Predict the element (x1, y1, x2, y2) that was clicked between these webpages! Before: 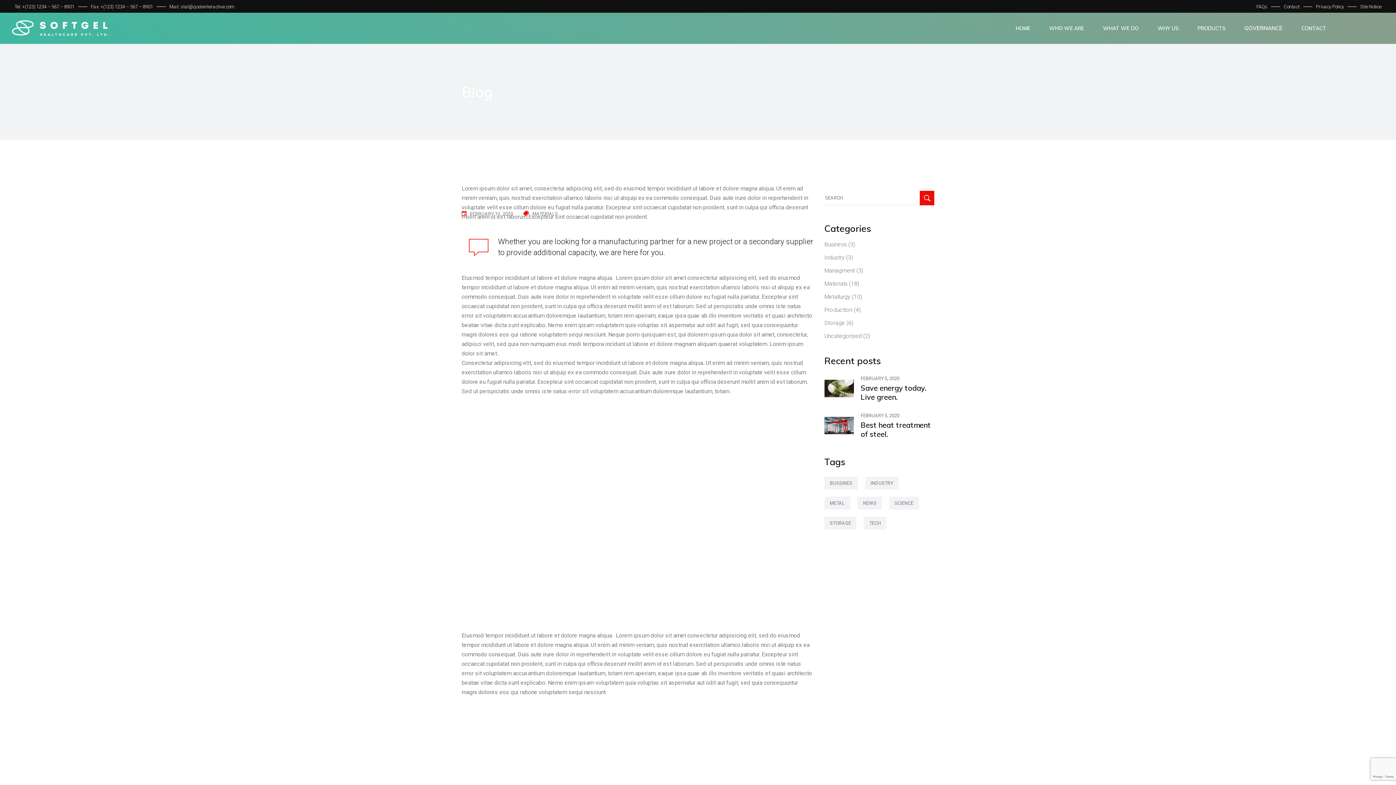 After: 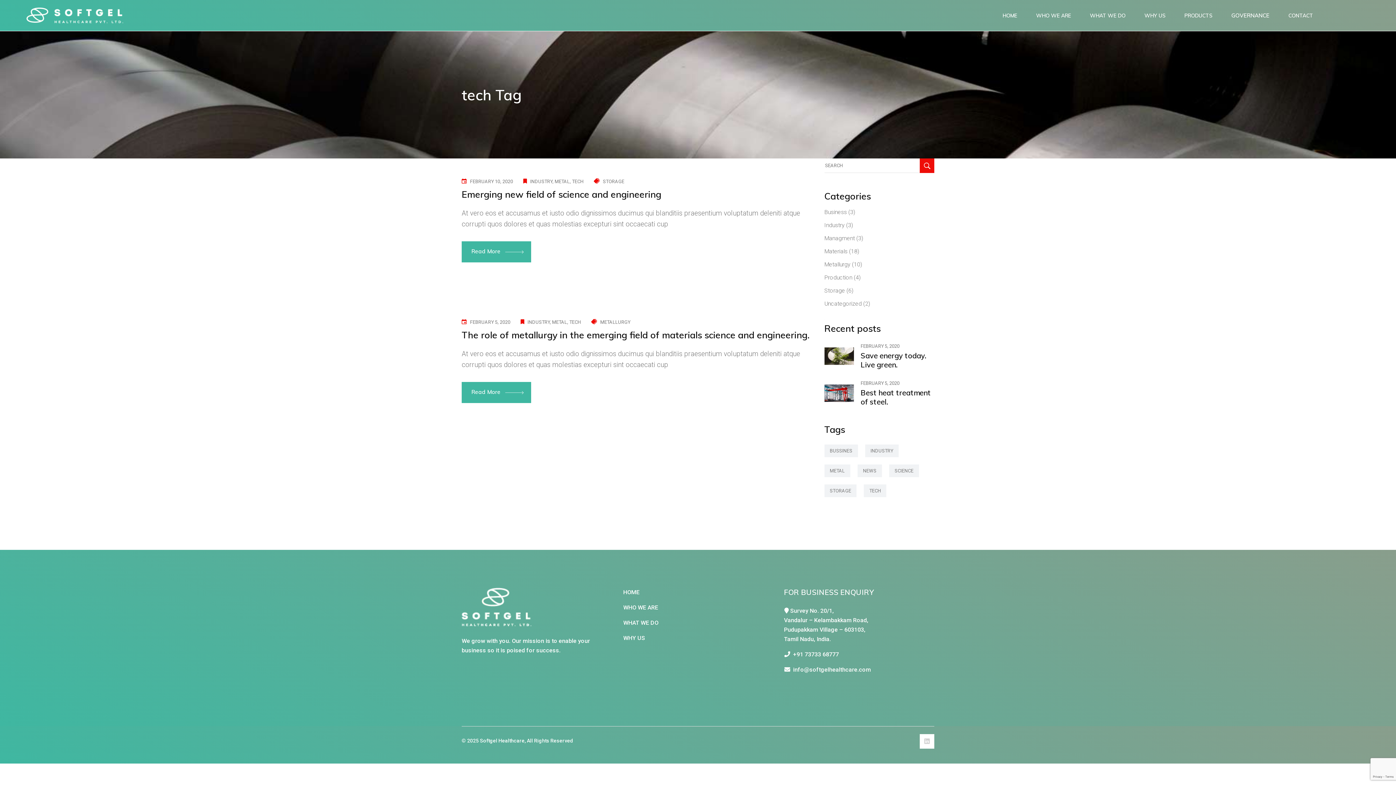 Action: label: tech (2 items) bbox: (864, 517, 886, 529)